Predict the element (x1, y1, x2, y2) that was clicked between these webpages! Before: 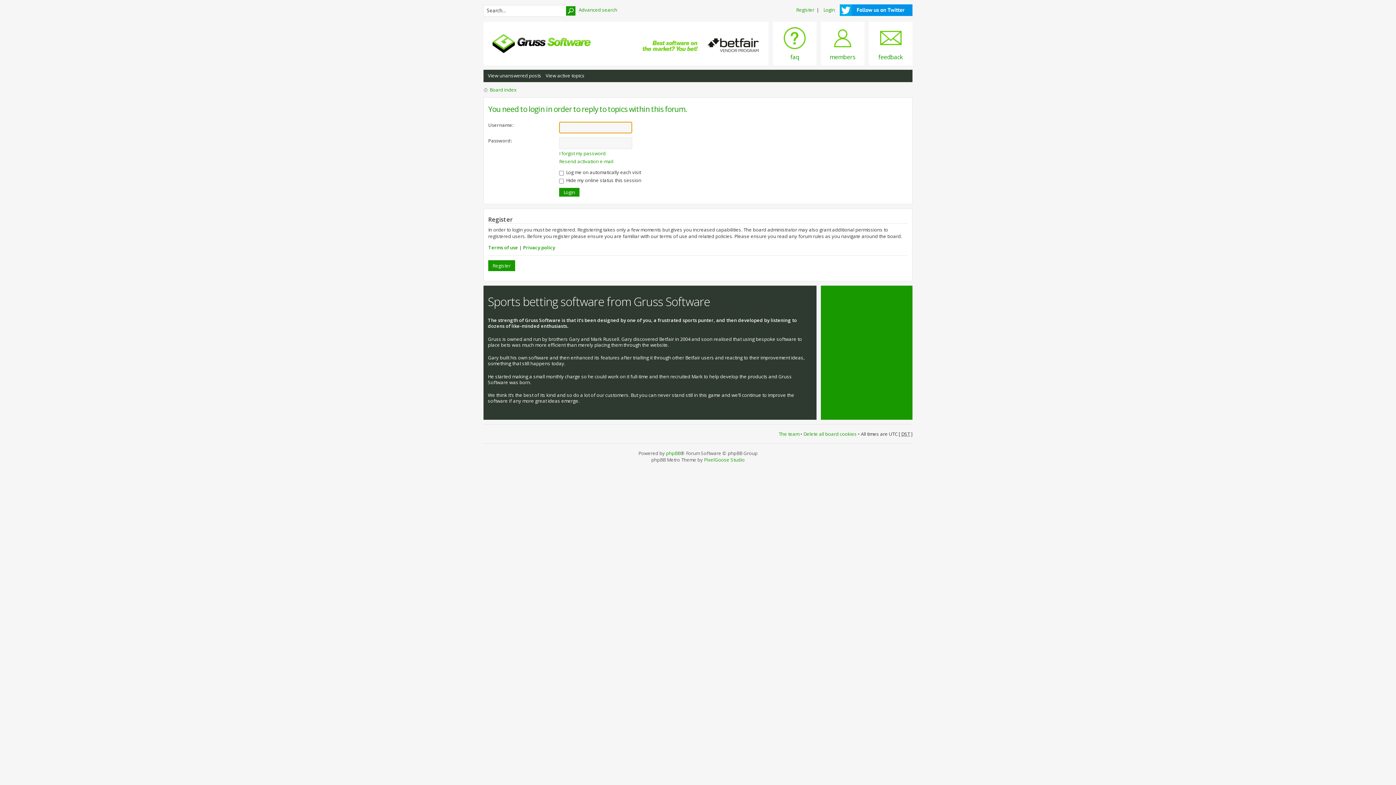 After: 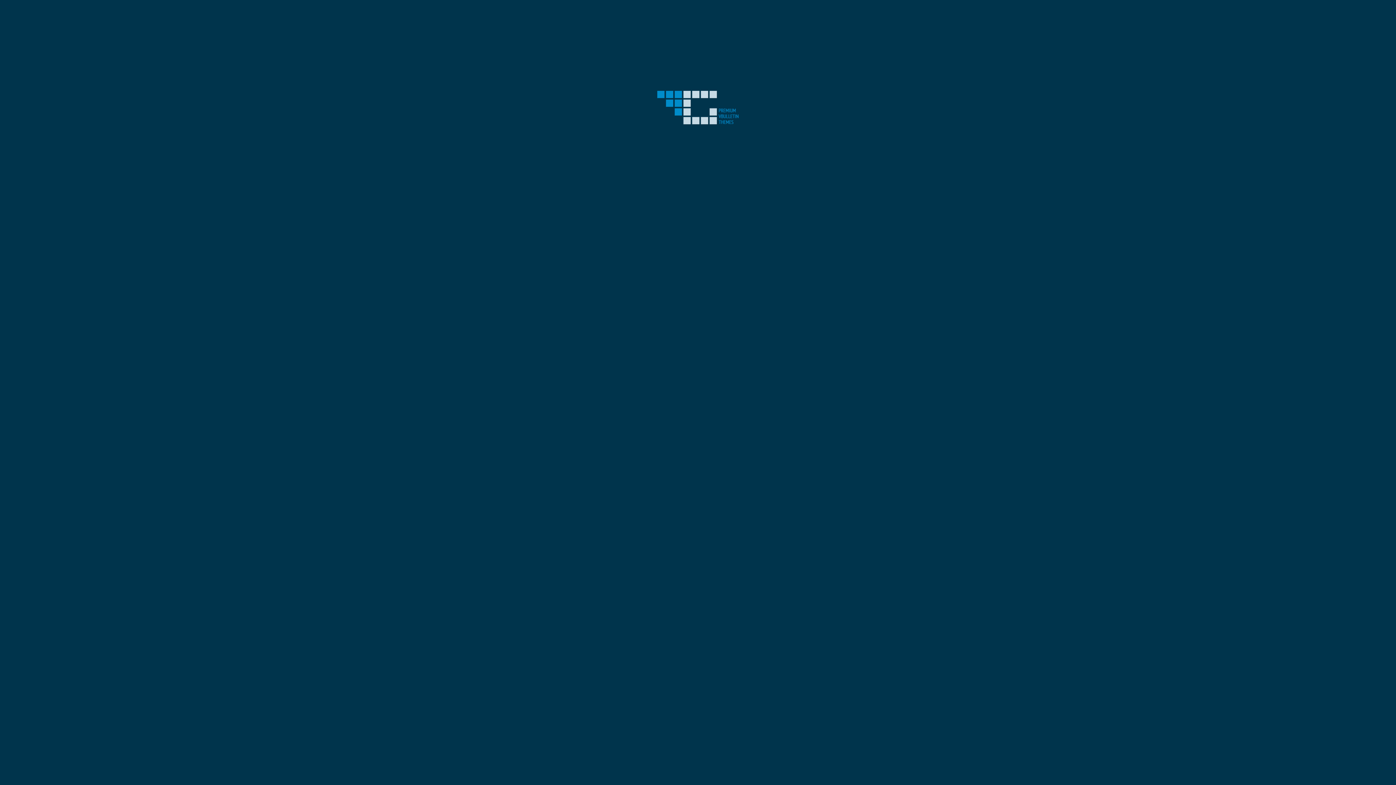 Action: bbox: (704, 456, 744, 463) label: PixelGoose Studio